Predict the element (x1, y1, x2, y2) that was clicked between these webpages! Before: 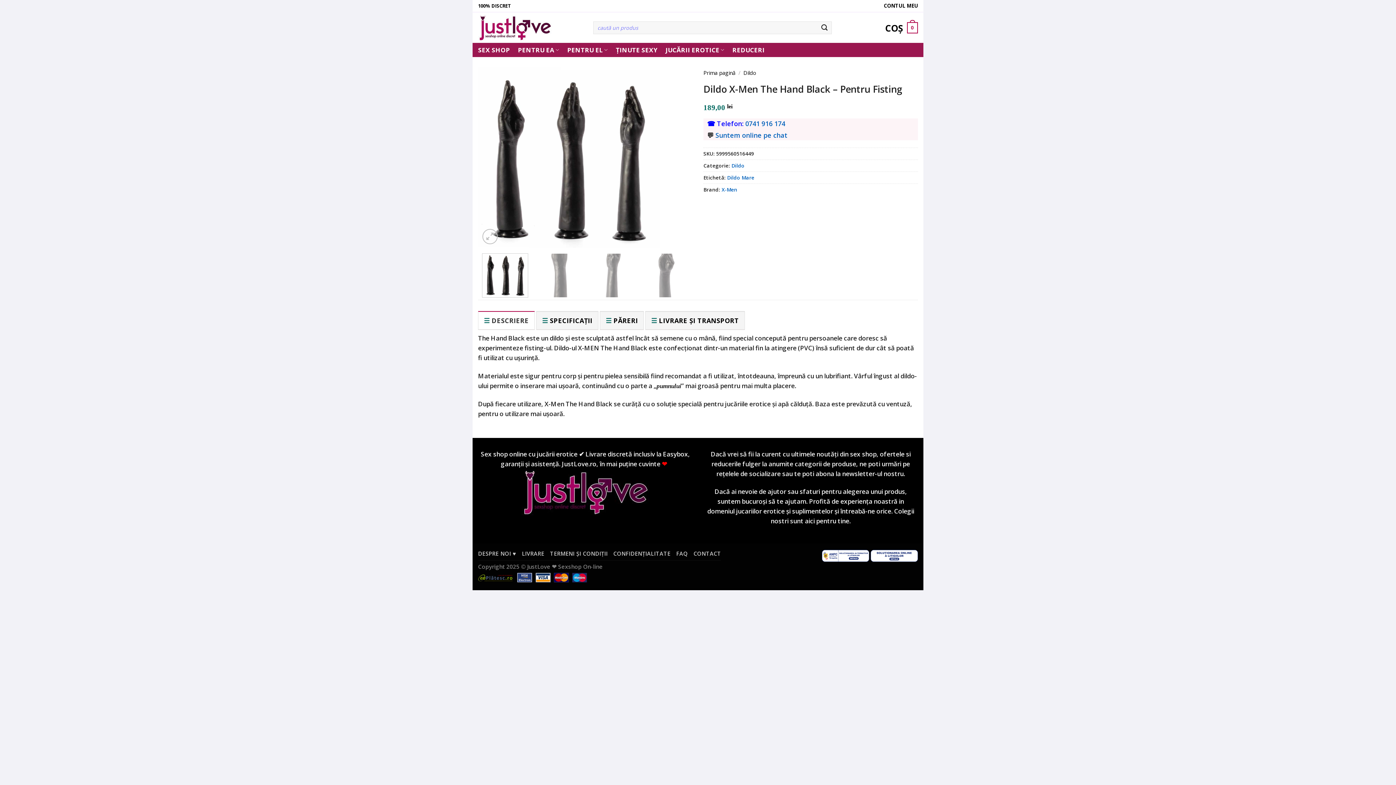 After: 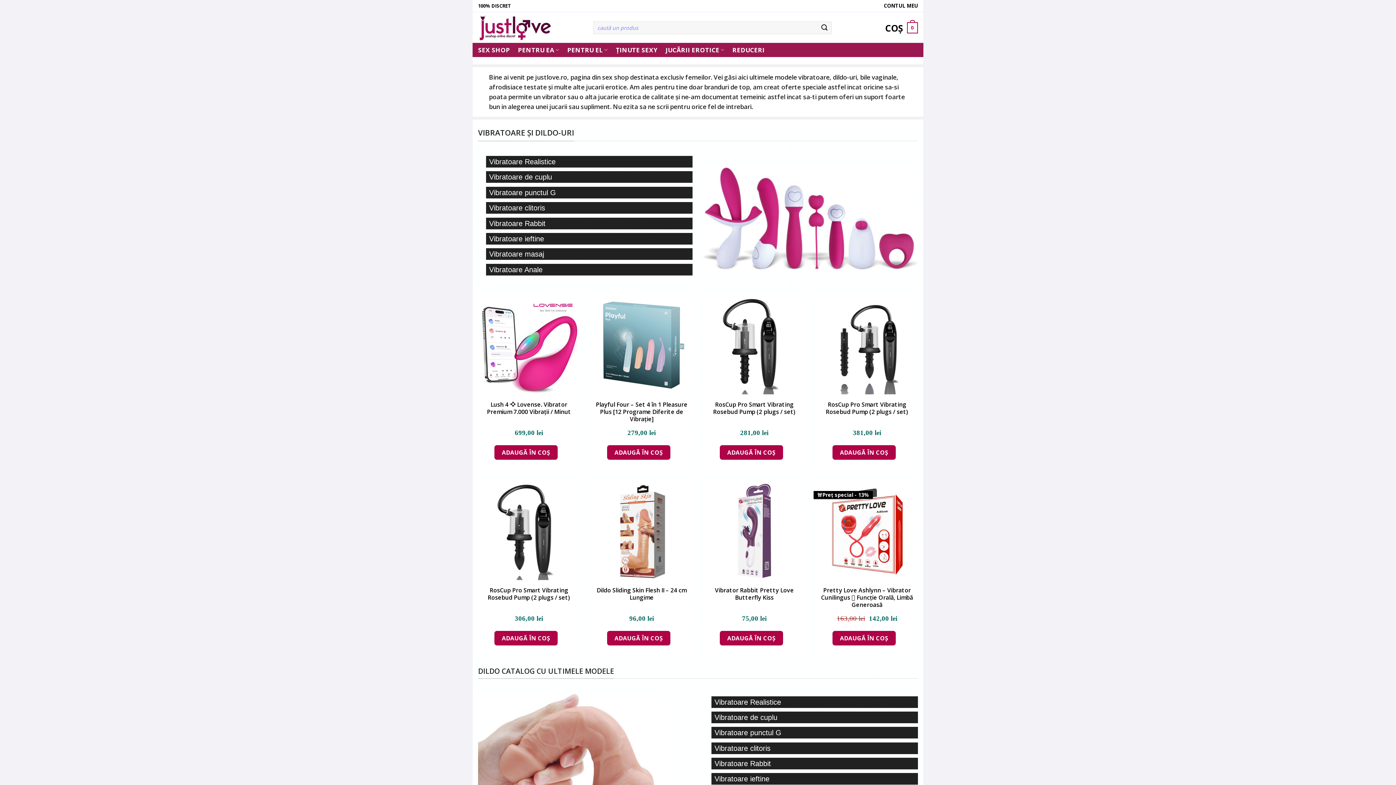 Action: bbox: (518, 42, 559, 57) label: PENTRU EA